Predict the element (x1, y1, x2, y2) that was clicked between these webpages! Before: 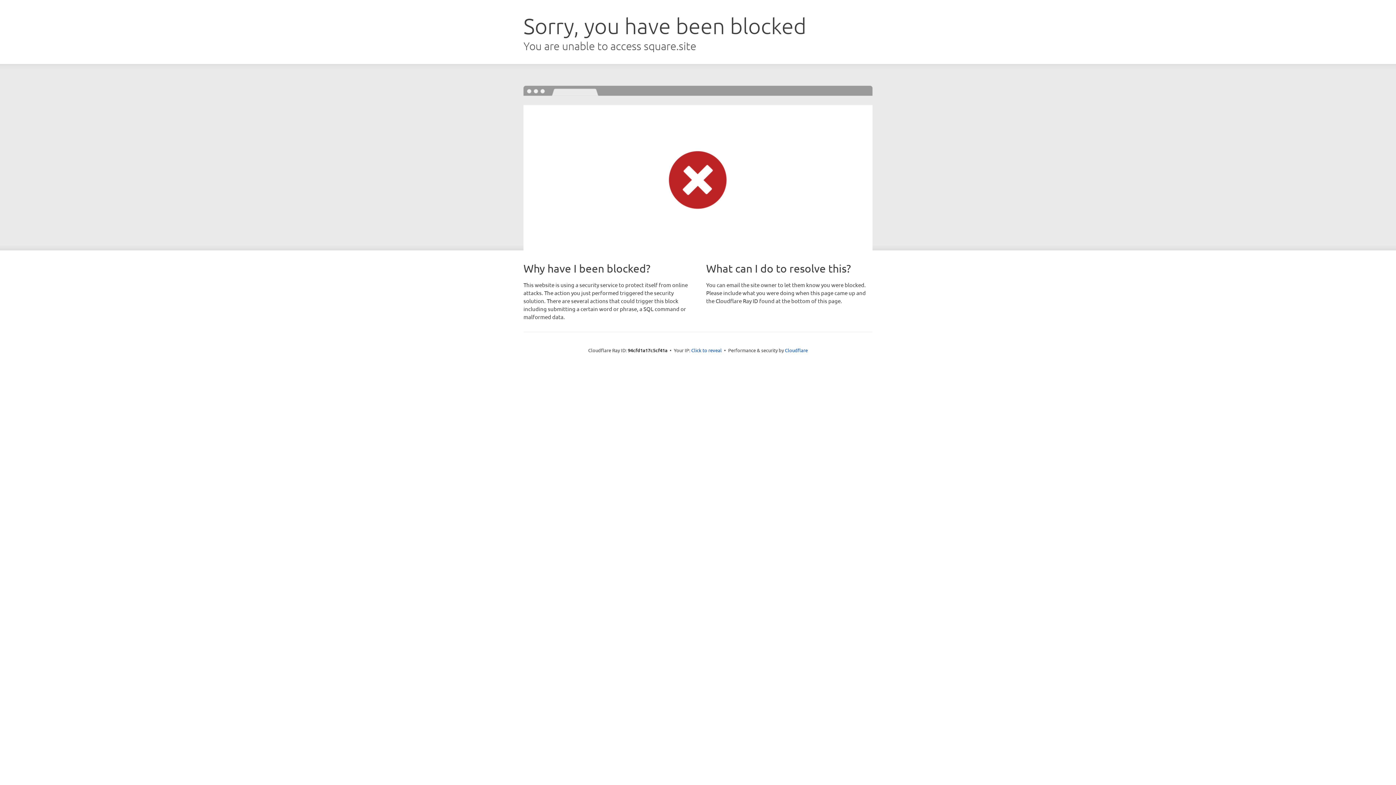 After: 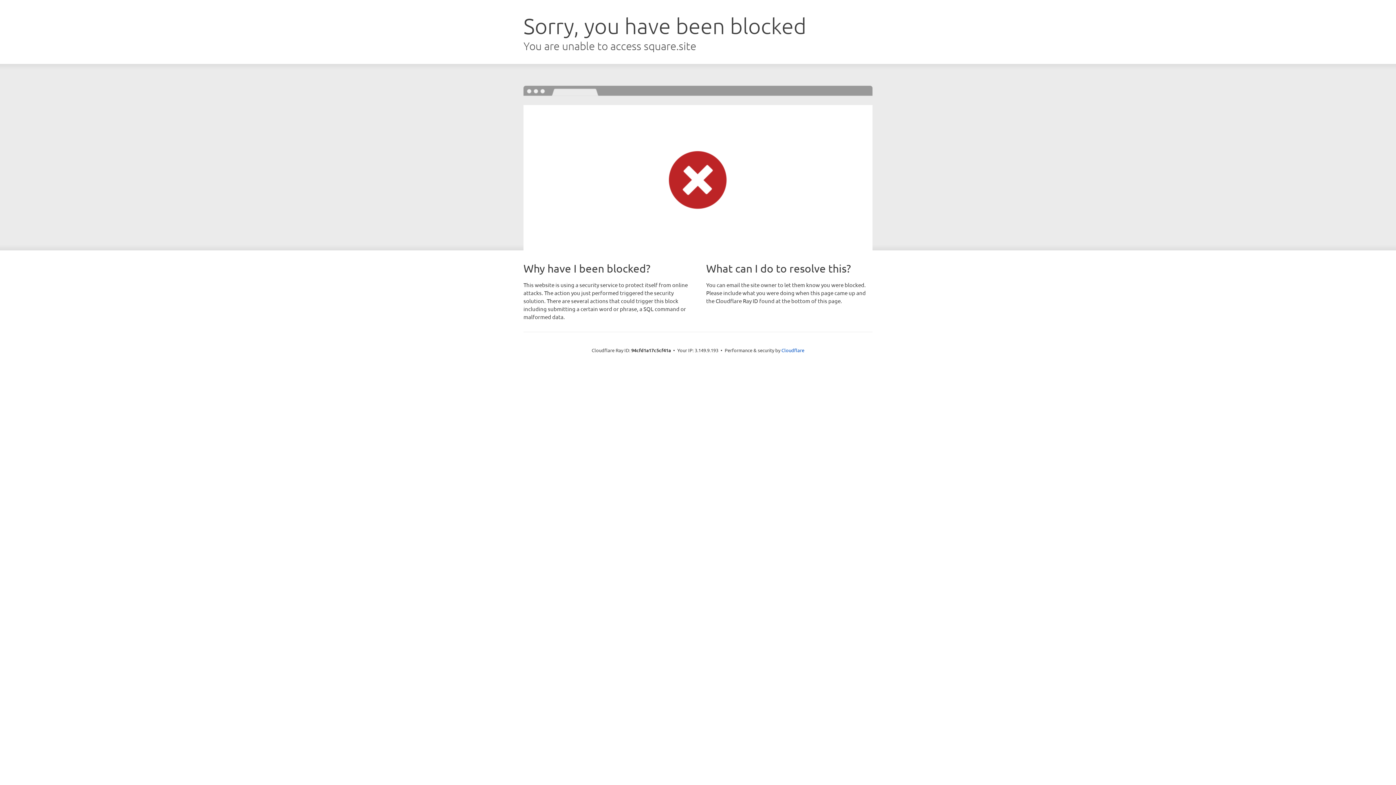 Action: bbox: (691, 346, 722, 353) label: Click to reveal